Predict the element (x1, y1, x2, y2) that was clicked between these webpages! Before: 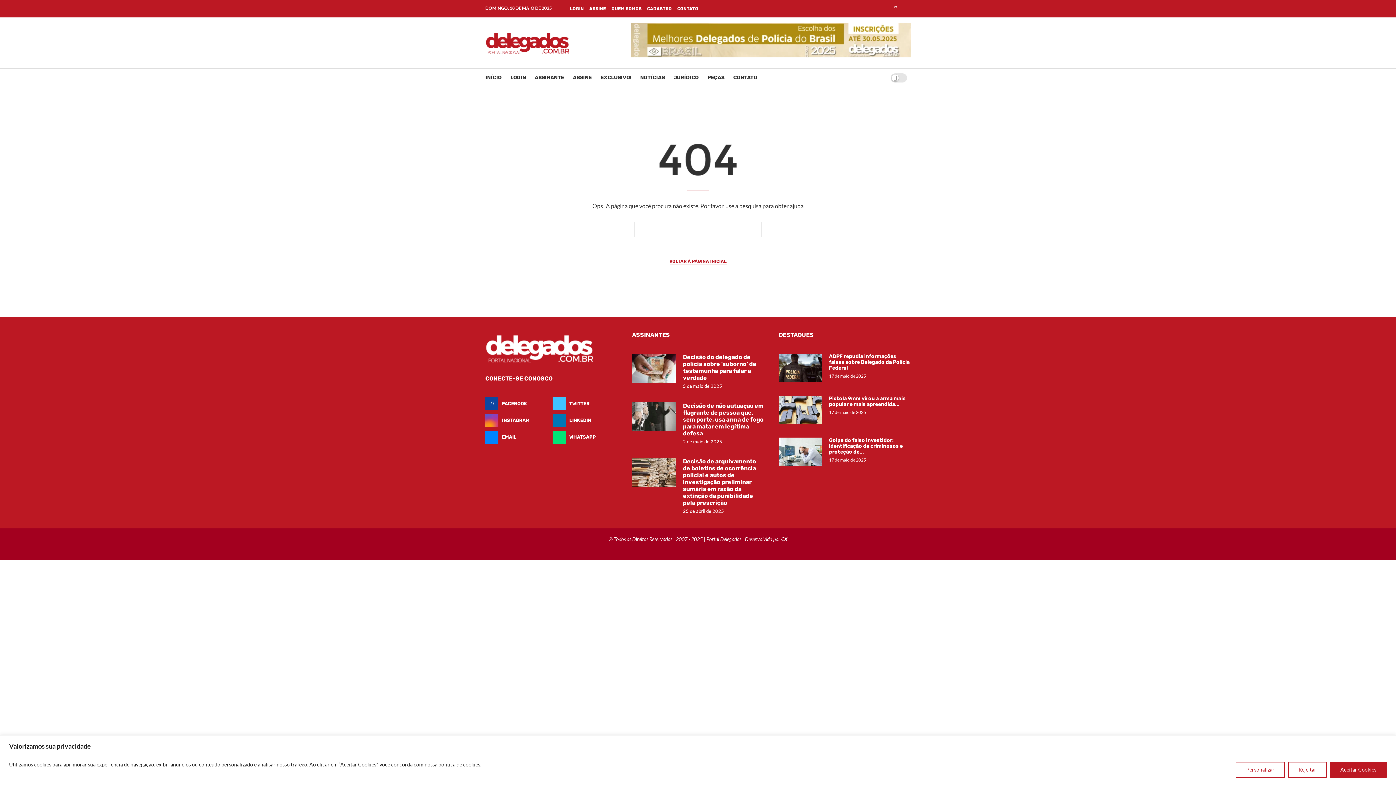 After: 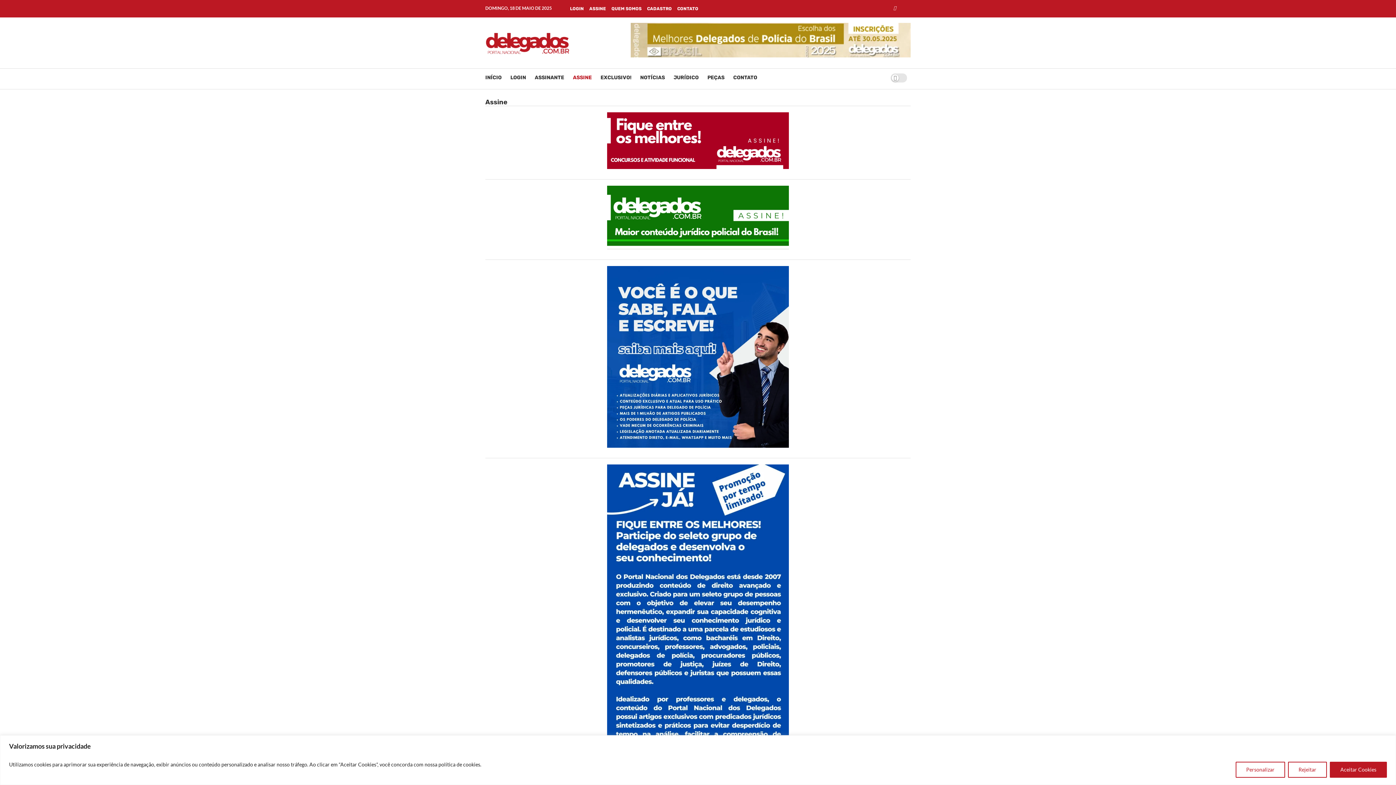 Action: label: ASSINE bbox: (589, 8, 606, 9)